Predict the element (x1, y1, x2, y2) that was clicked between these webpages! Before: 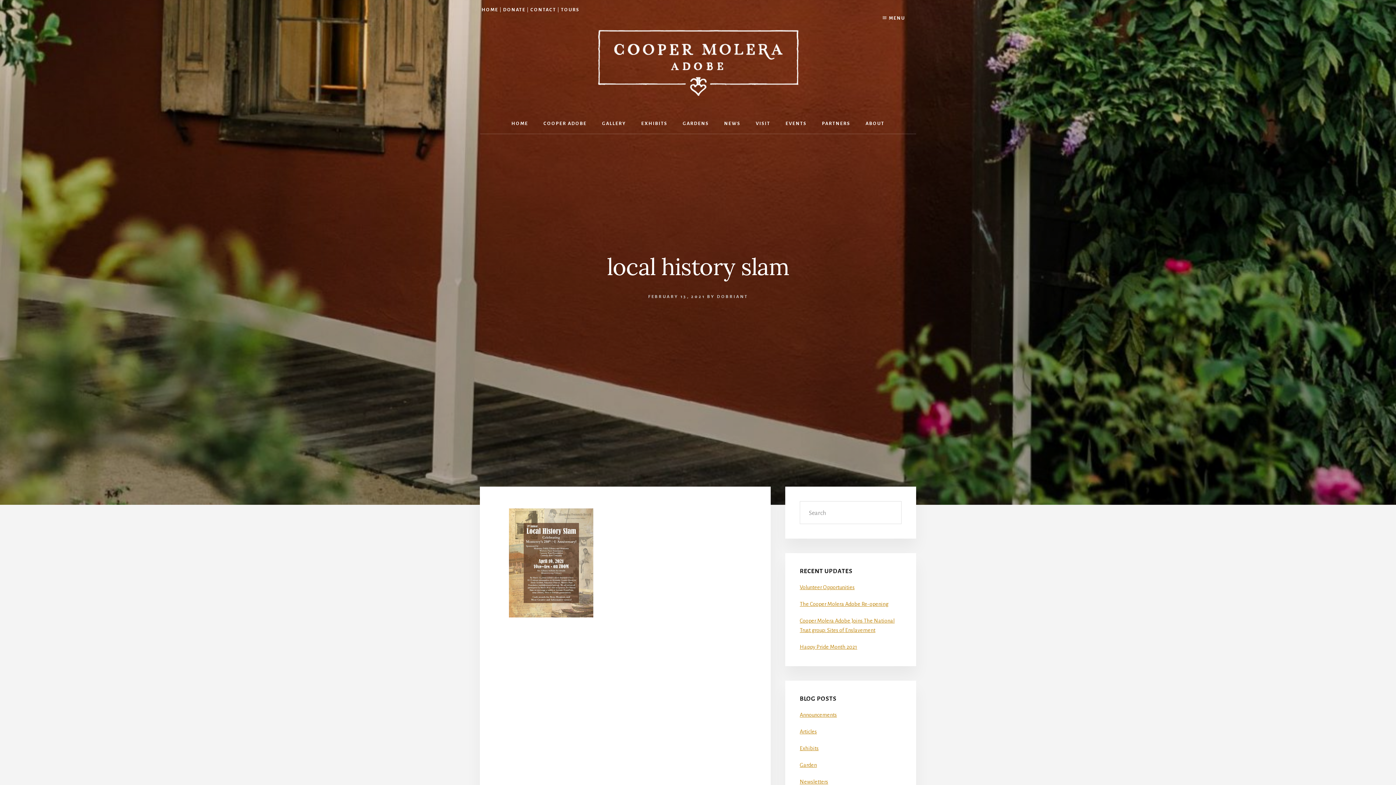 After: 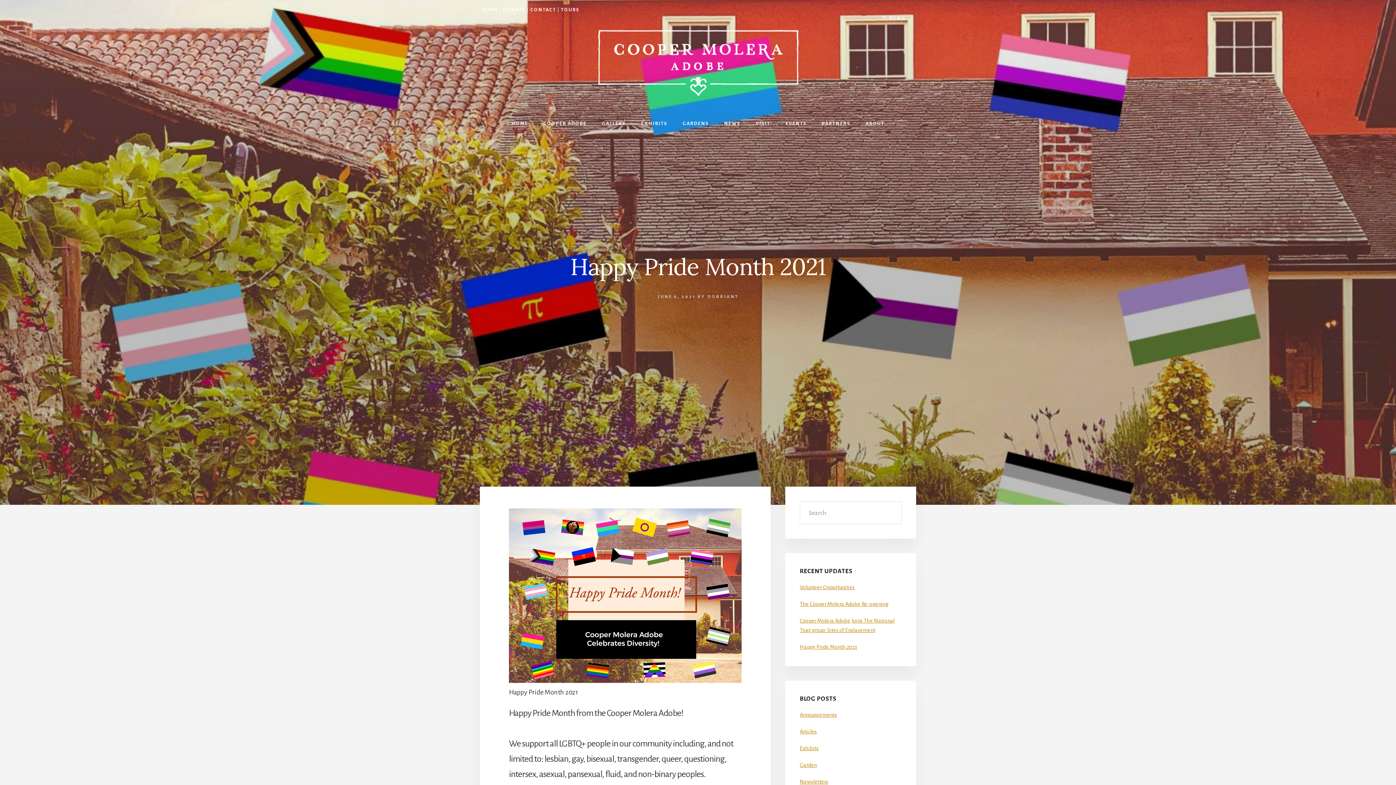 Action: bbox: (800, 644, 857, 650) label: Happy Pride Month 2021